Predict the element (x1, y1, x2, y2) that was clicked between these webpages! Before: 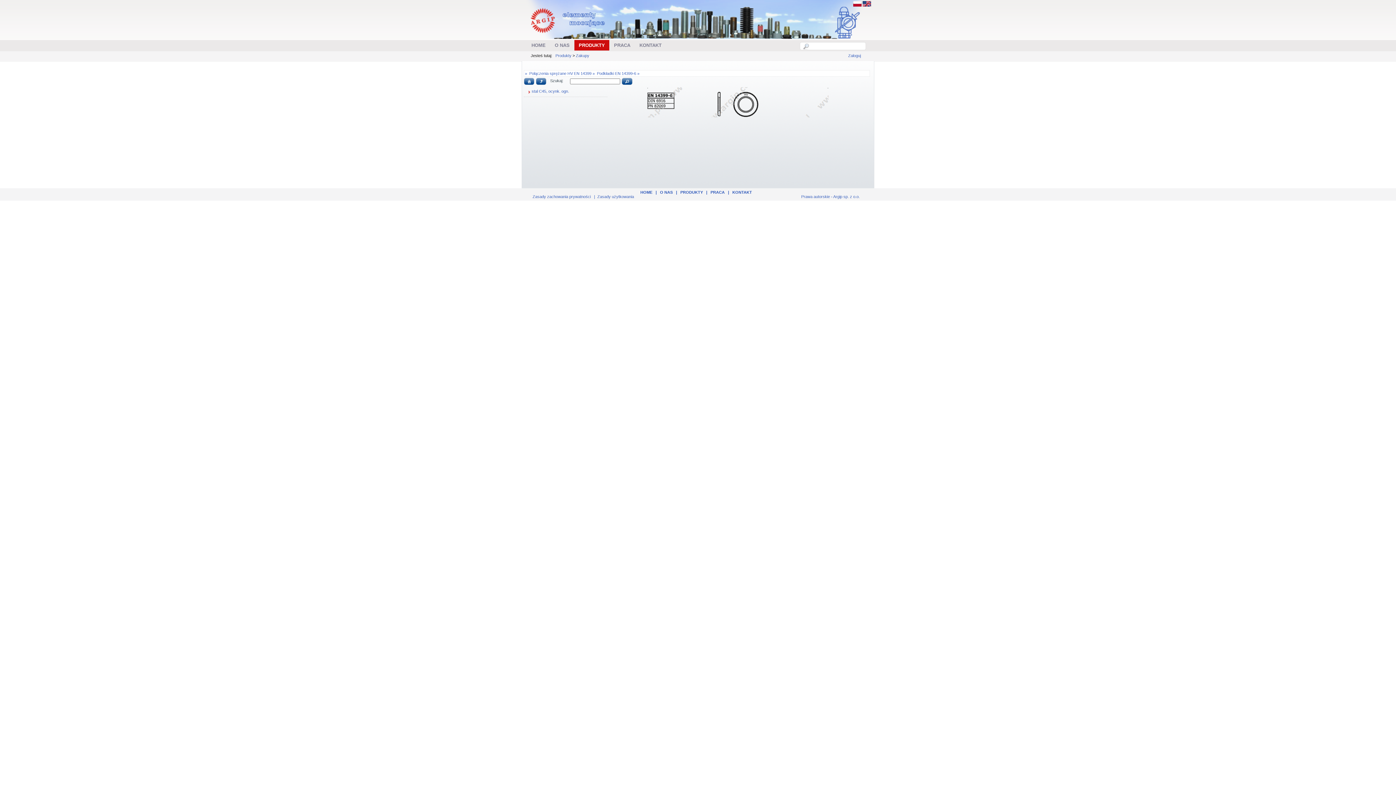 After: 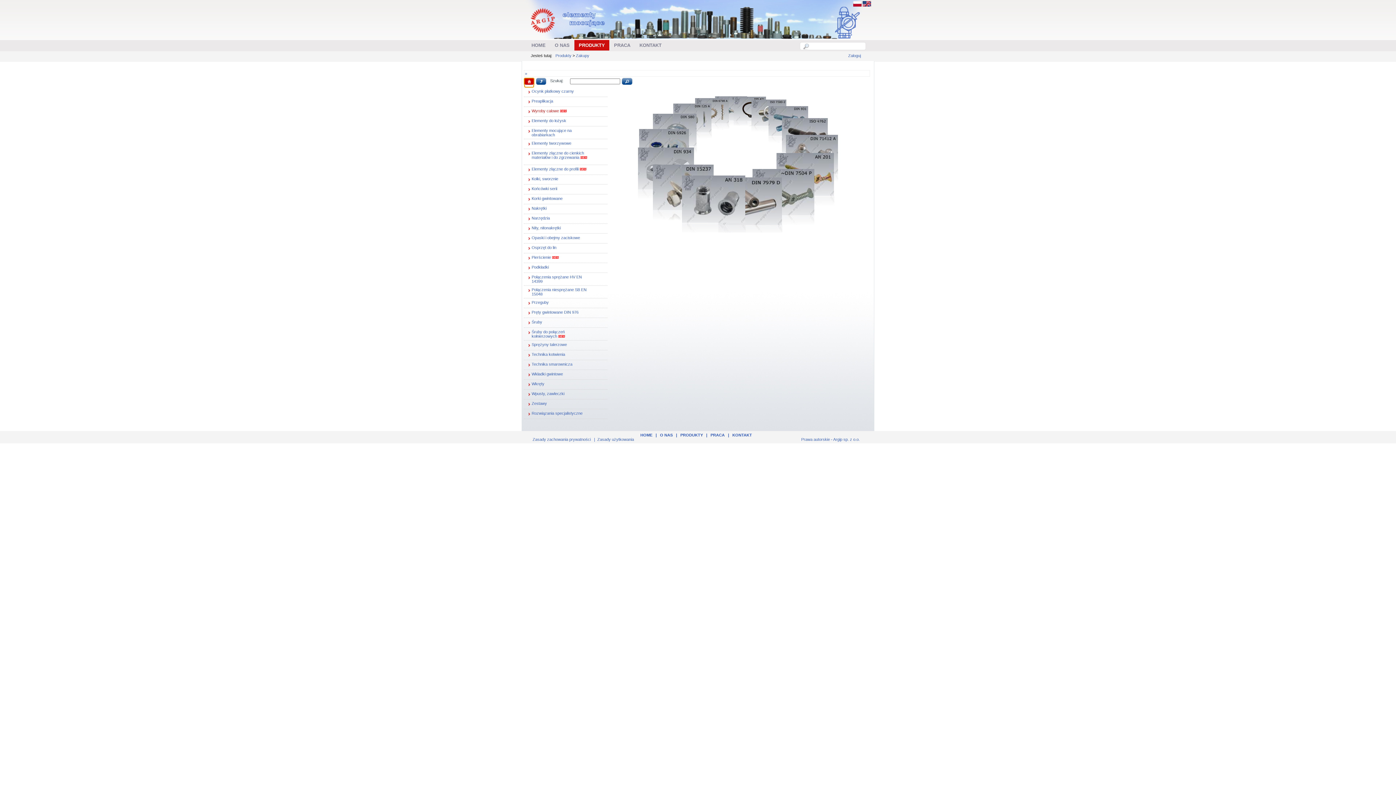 Action: label: Przejdź do kategorii głównej bbox: (524, 77, 534, 85)